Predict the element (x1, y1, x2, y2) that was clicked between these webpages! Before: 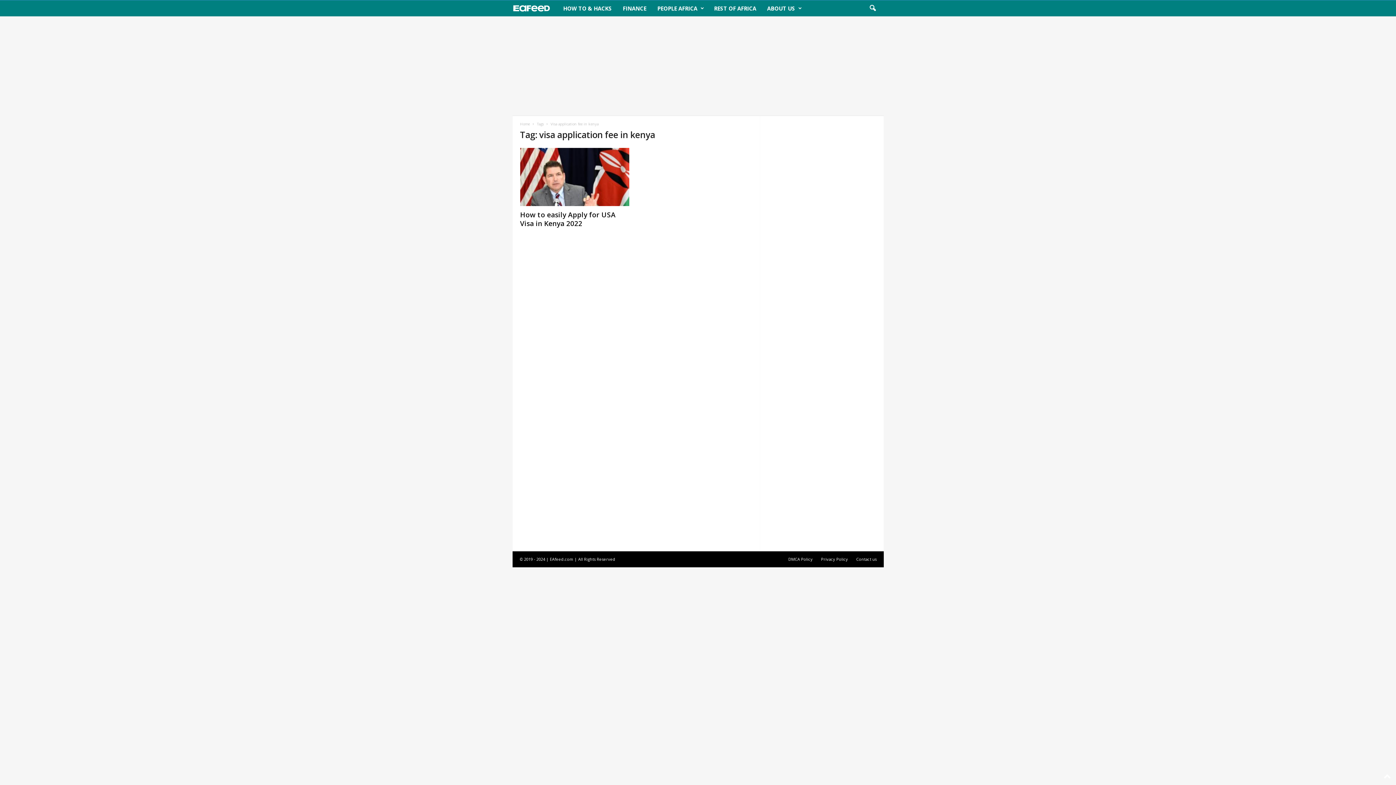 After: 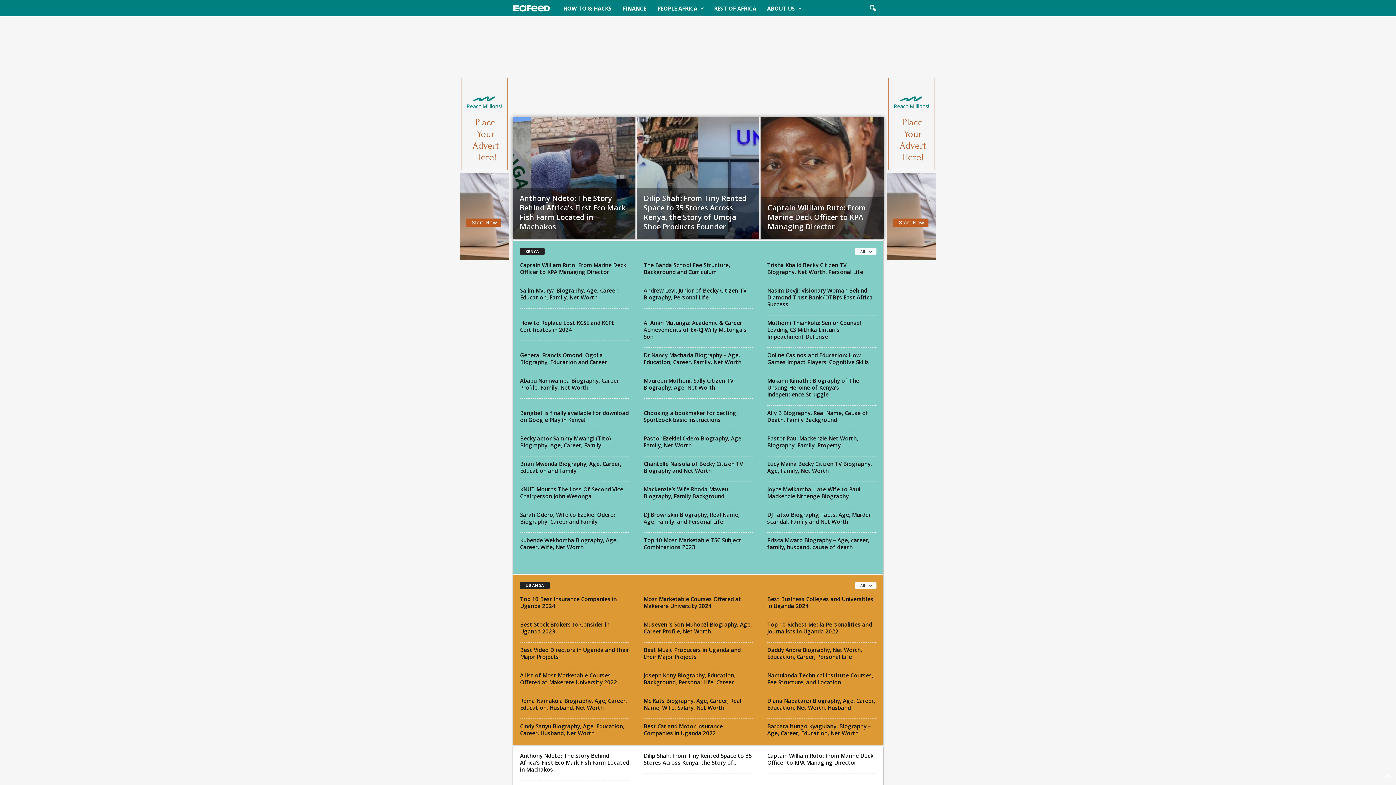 Action: label: The East African Feed bbox: (512, 0, 557, 16)